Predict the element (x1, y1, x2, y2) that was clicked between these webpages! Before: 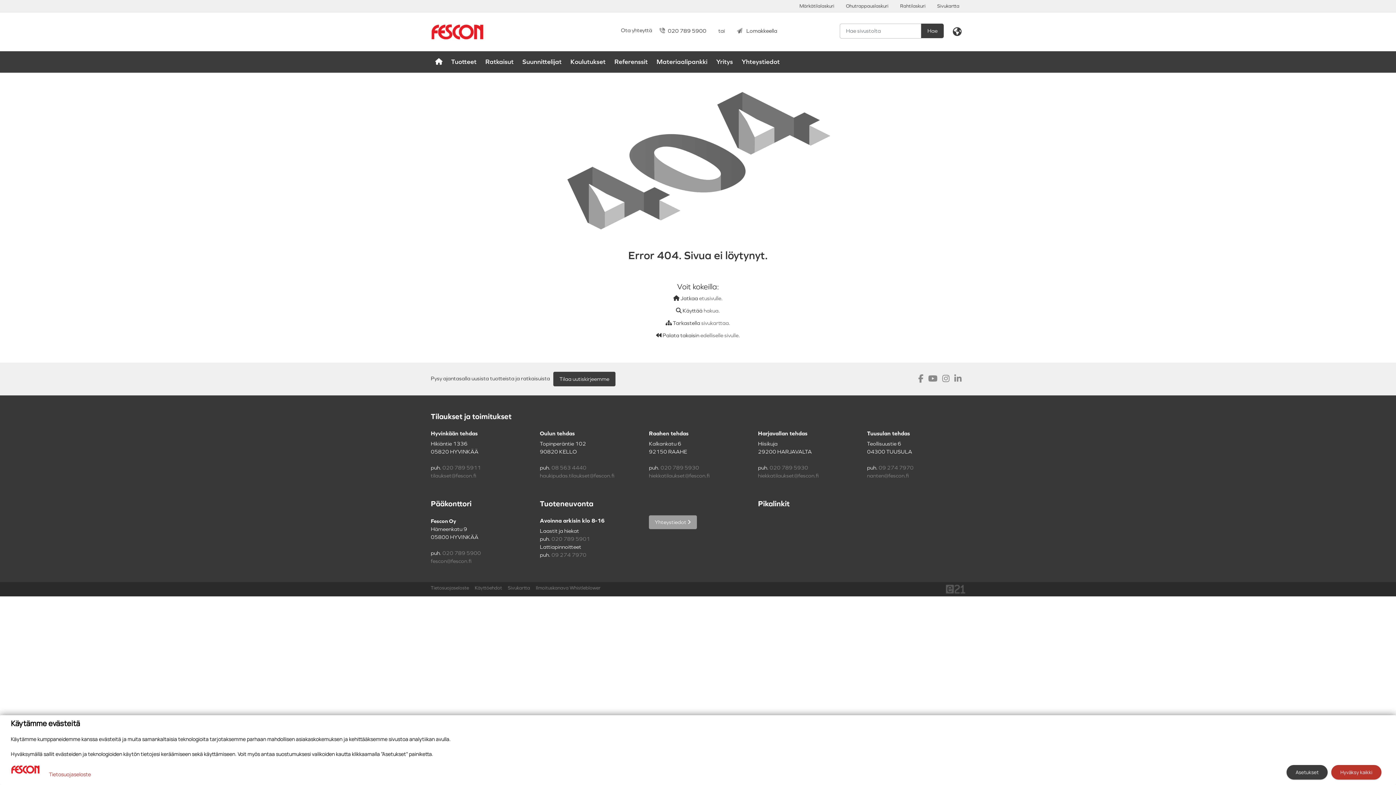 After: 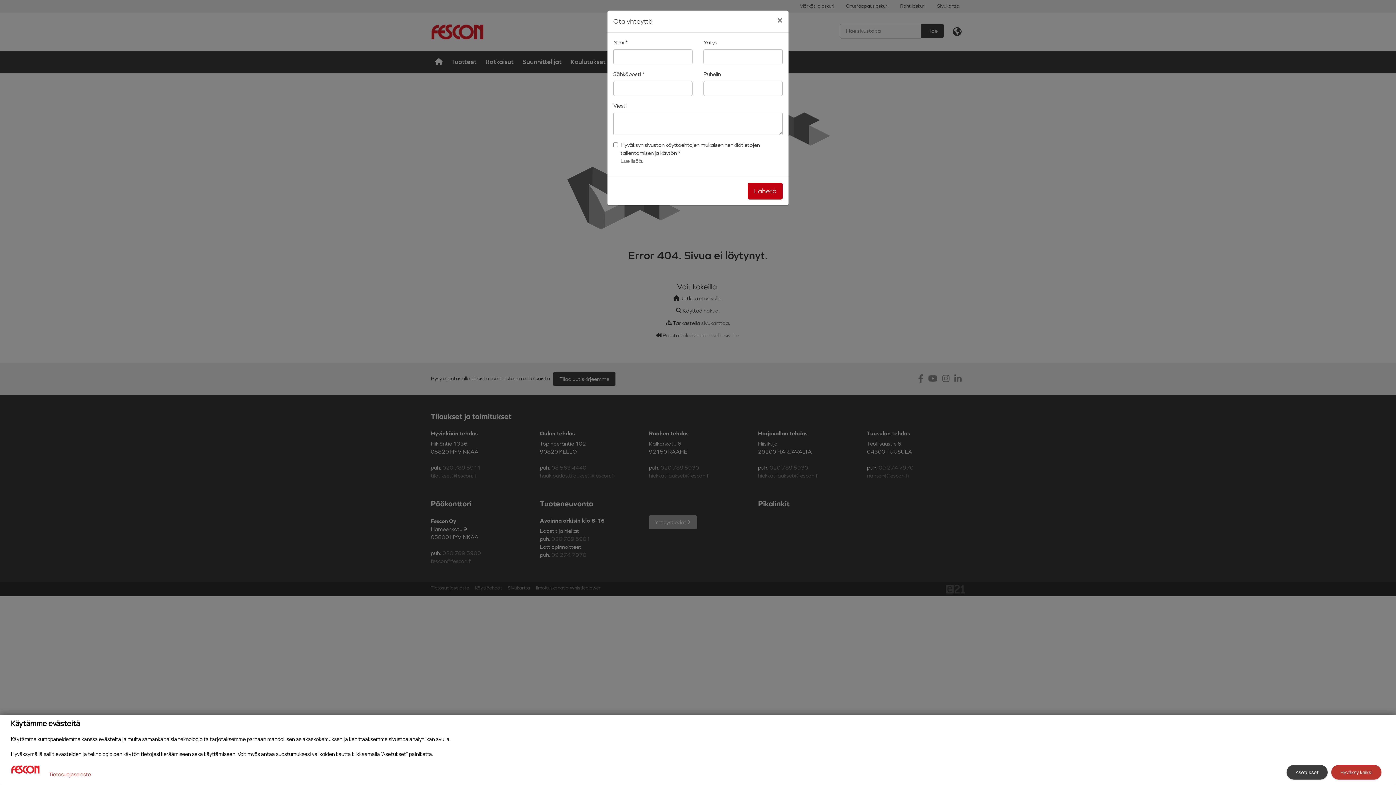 Action: label:  Lomakkeella bbox: (730, 23, 783, 38)